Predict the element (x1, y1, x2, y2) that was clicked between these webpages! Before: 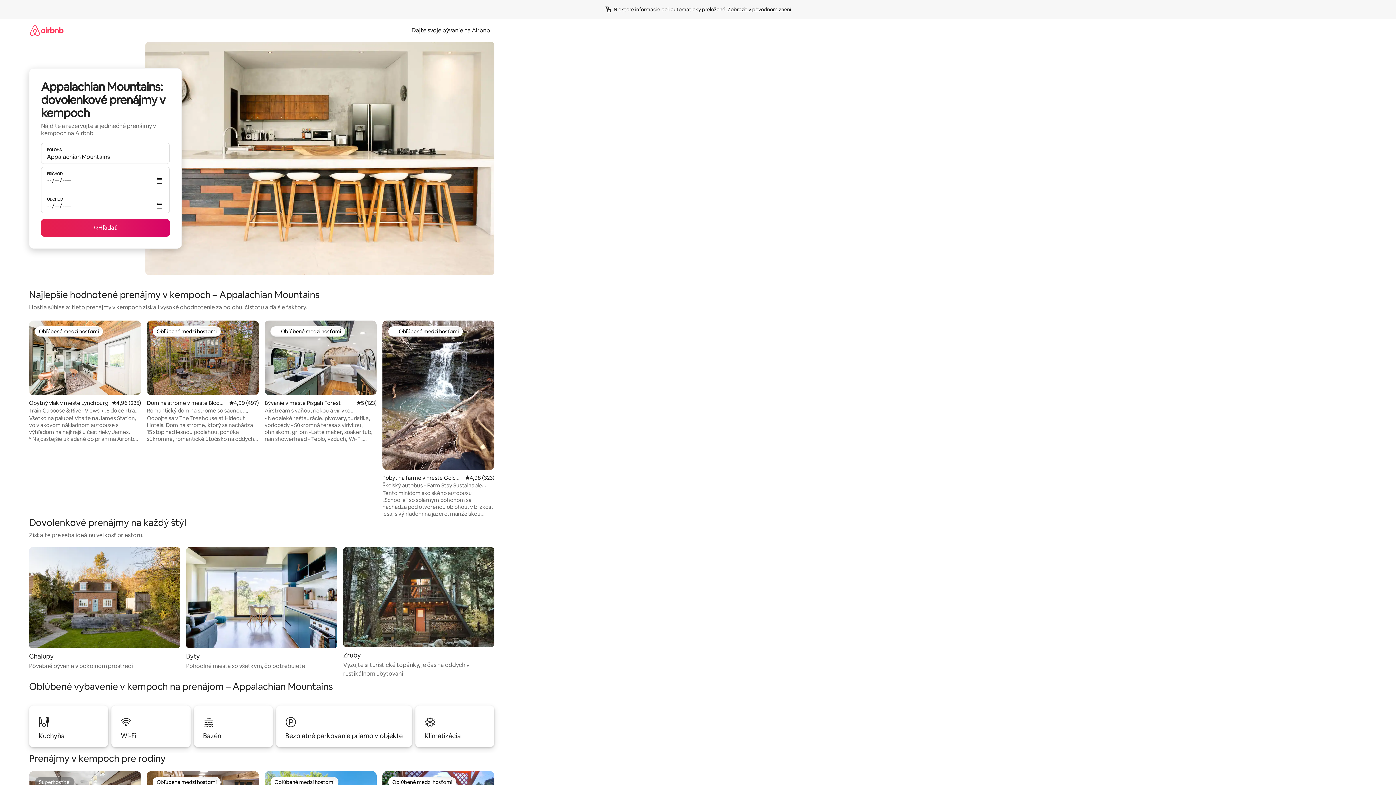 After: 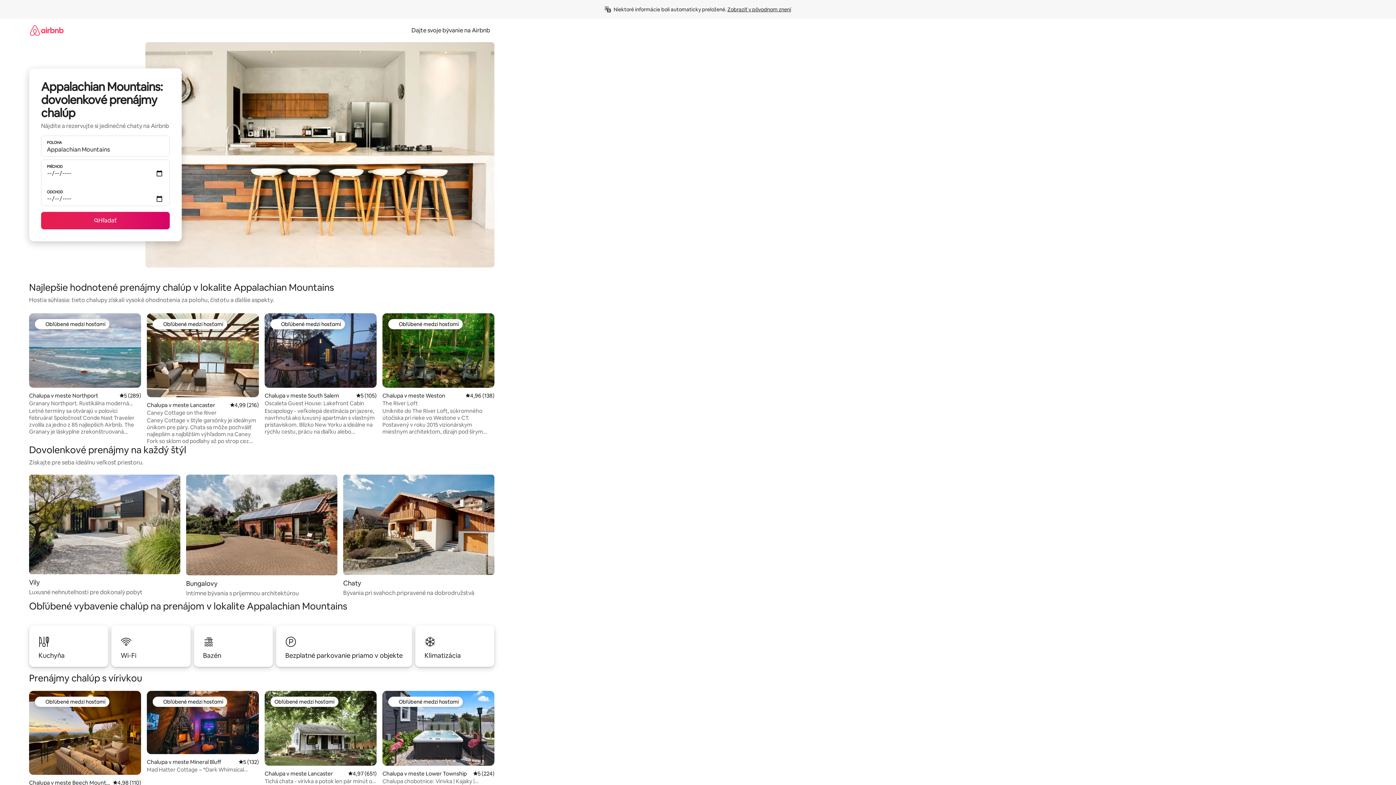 Action: bbox: (29, 547, 180, 670) label: Chalupy

Pôvabné bývania v pokojnom prostredí